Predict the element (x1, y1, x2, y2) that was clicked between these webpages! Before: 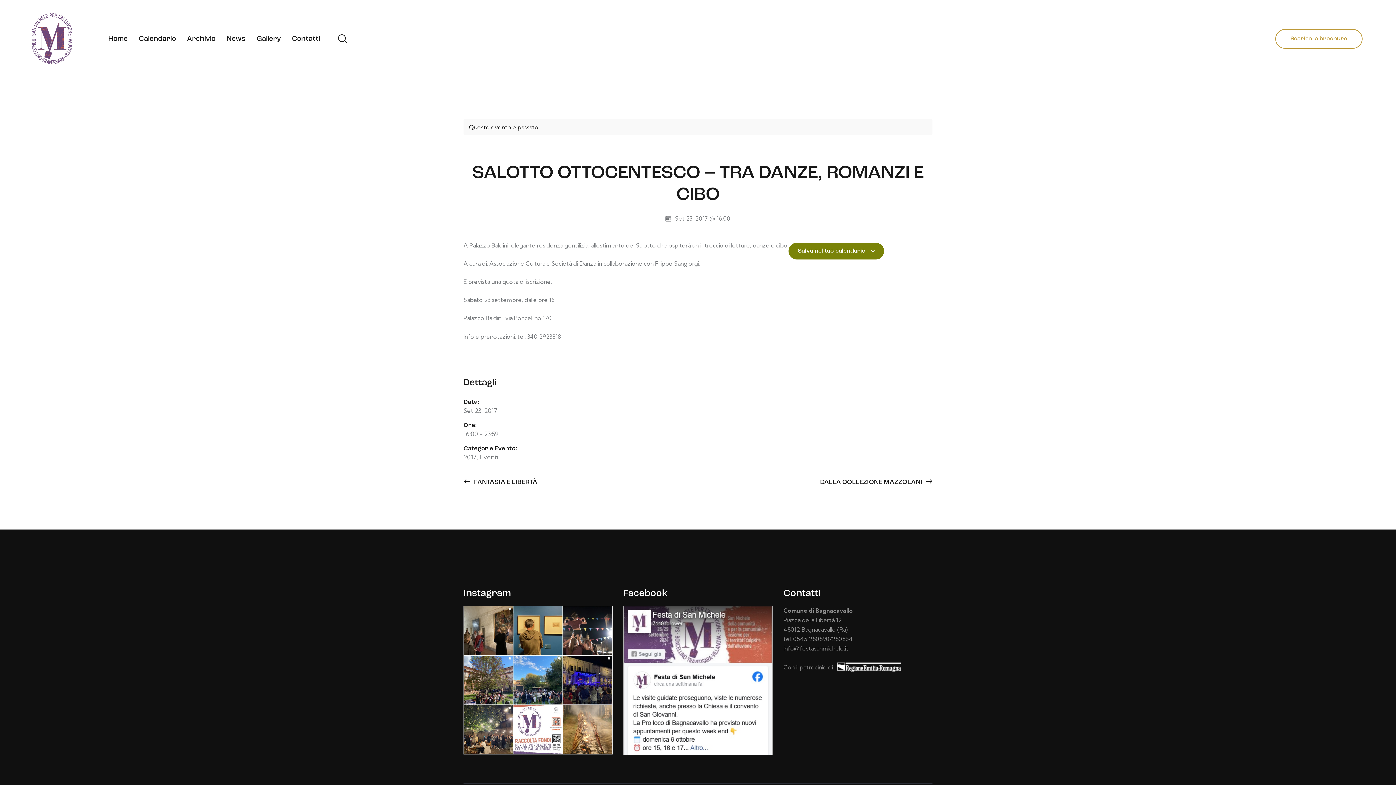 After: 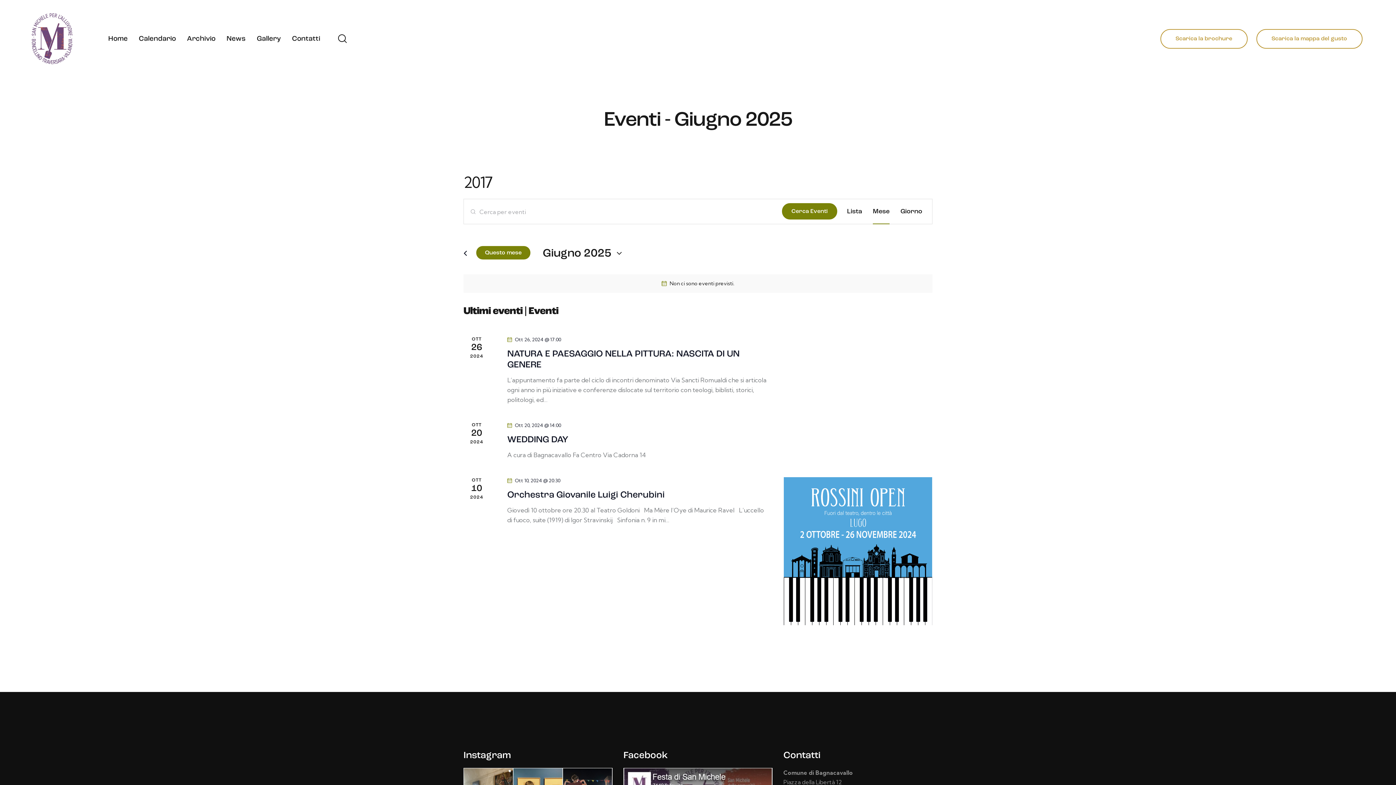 Action: label: 2017 bbox: (463, 453, 476, 461)